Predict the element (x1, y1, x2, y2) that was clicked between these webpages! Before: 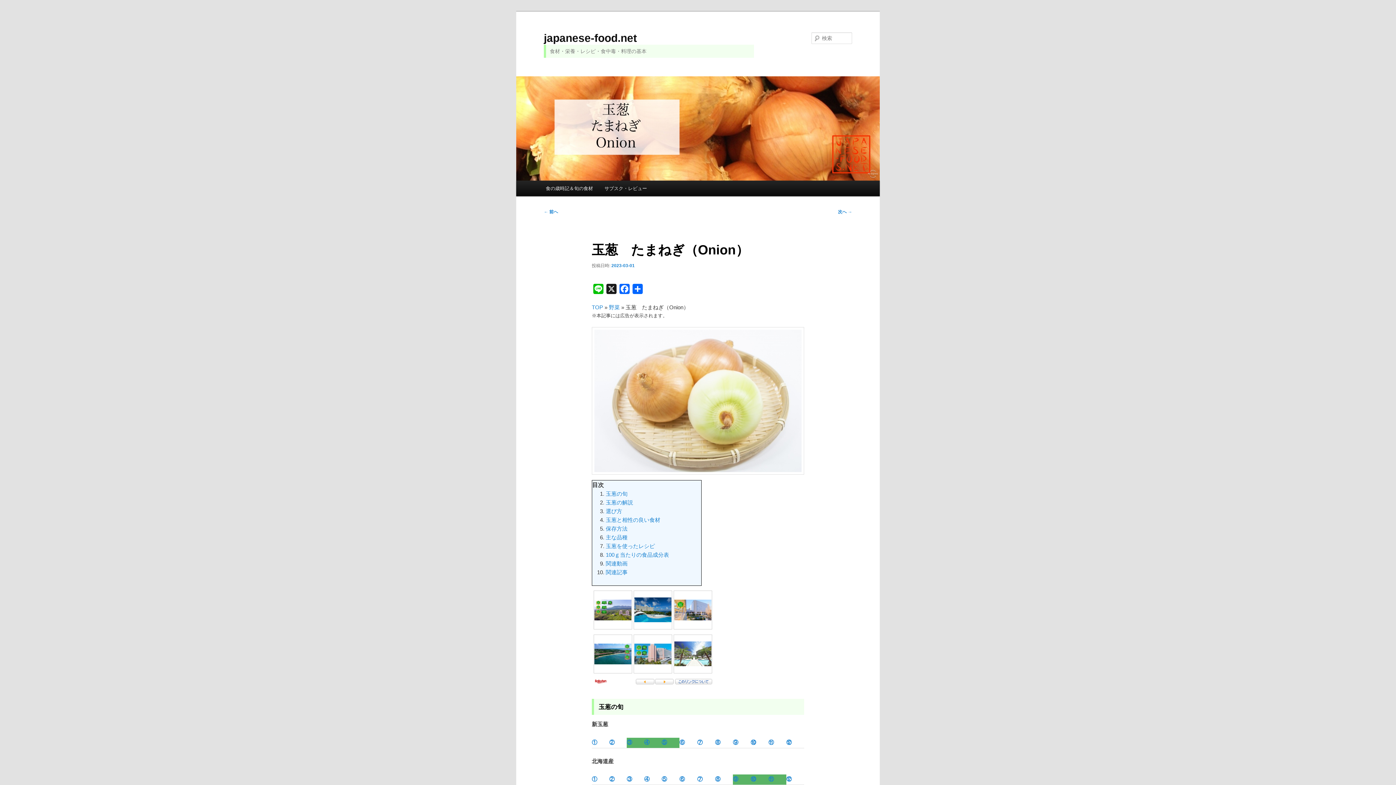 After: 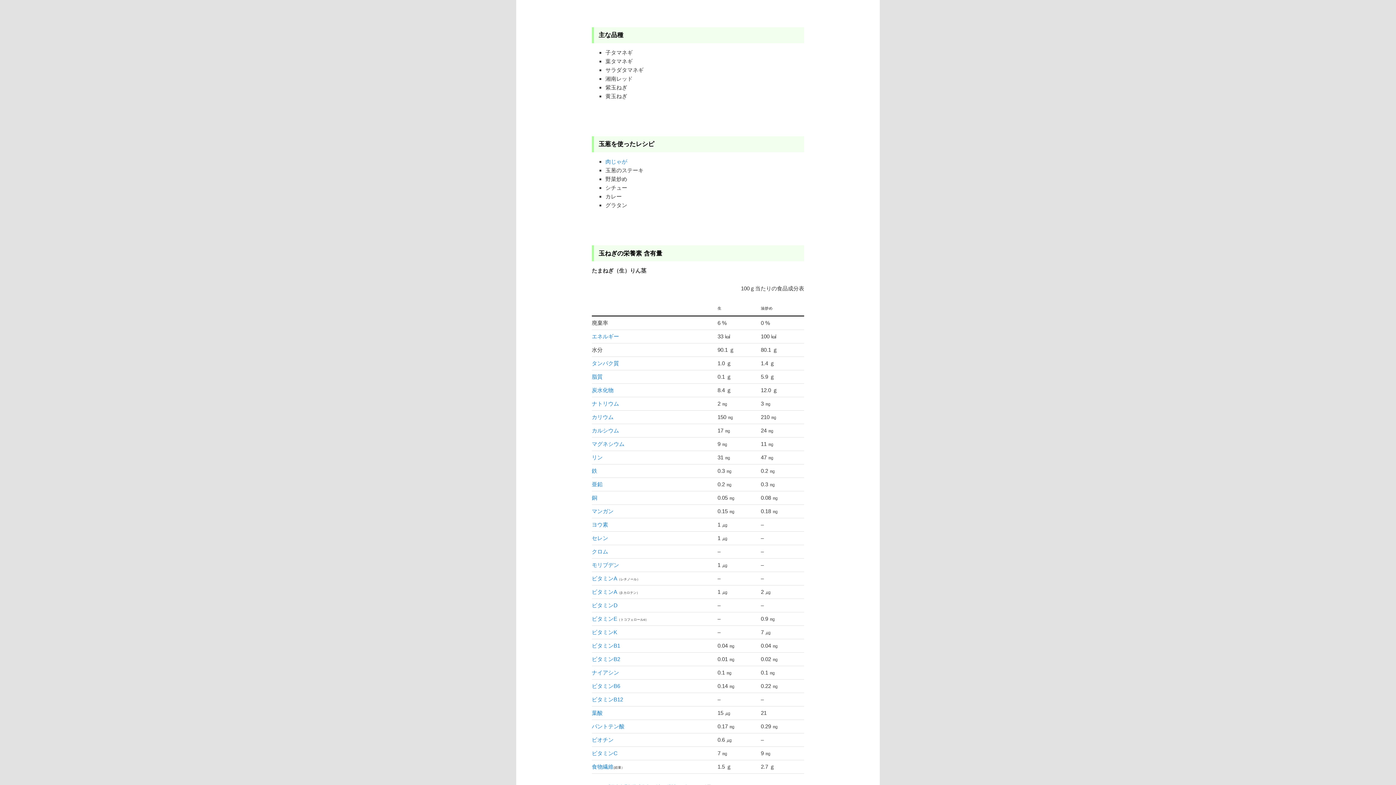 Action: bbox: (605, 534, 627, 540) label: 主な品種